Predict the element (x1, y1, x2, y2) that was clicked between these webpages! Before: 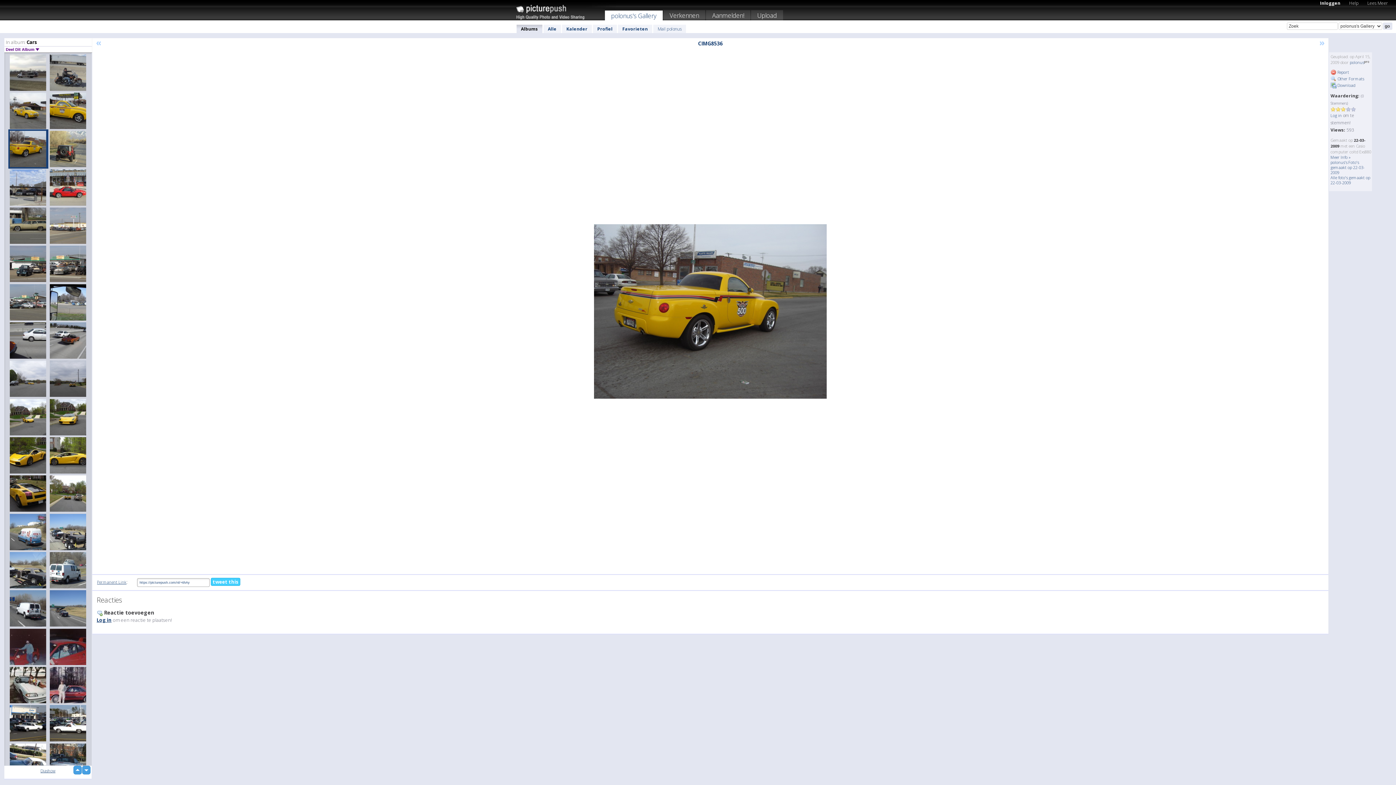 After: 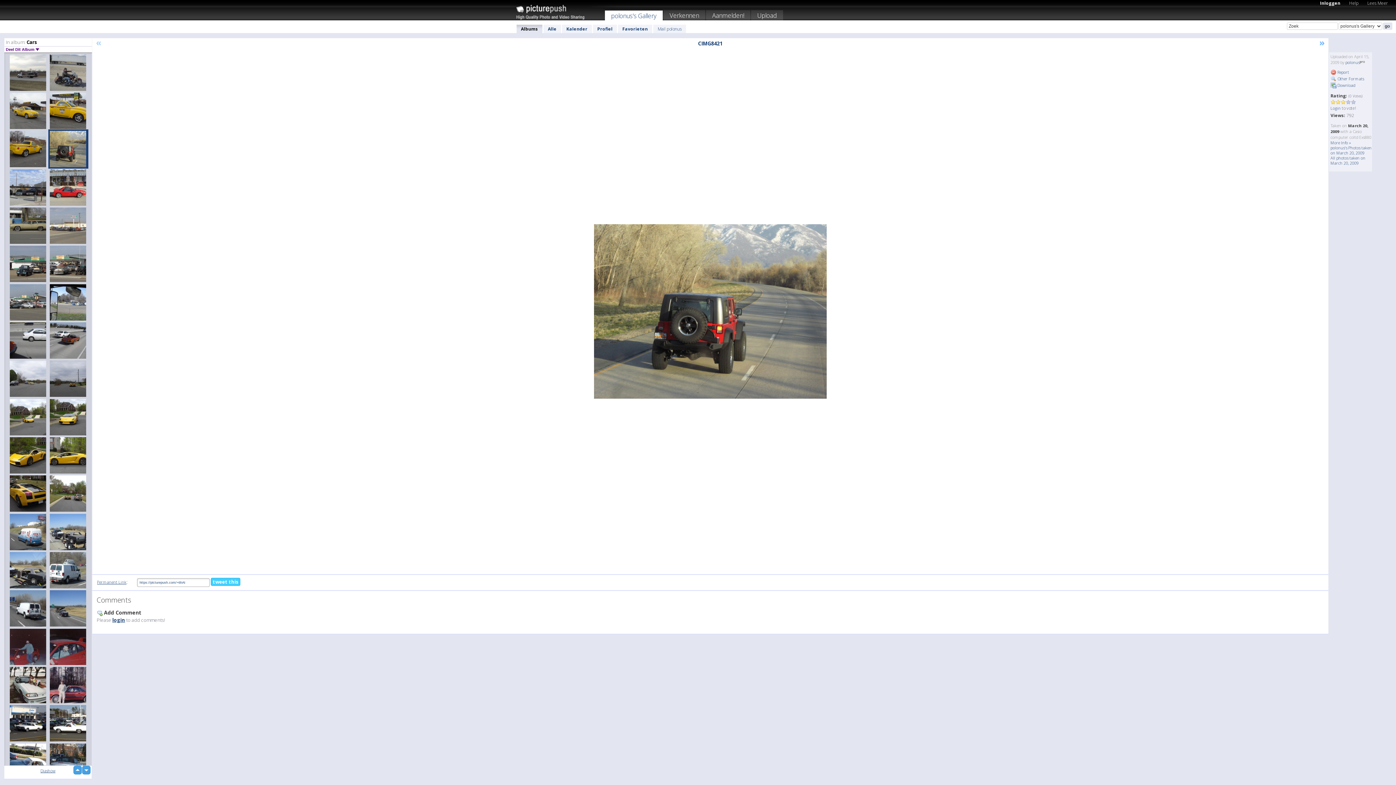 Action: bbox: (1317, 38, 1327, 46) label: »